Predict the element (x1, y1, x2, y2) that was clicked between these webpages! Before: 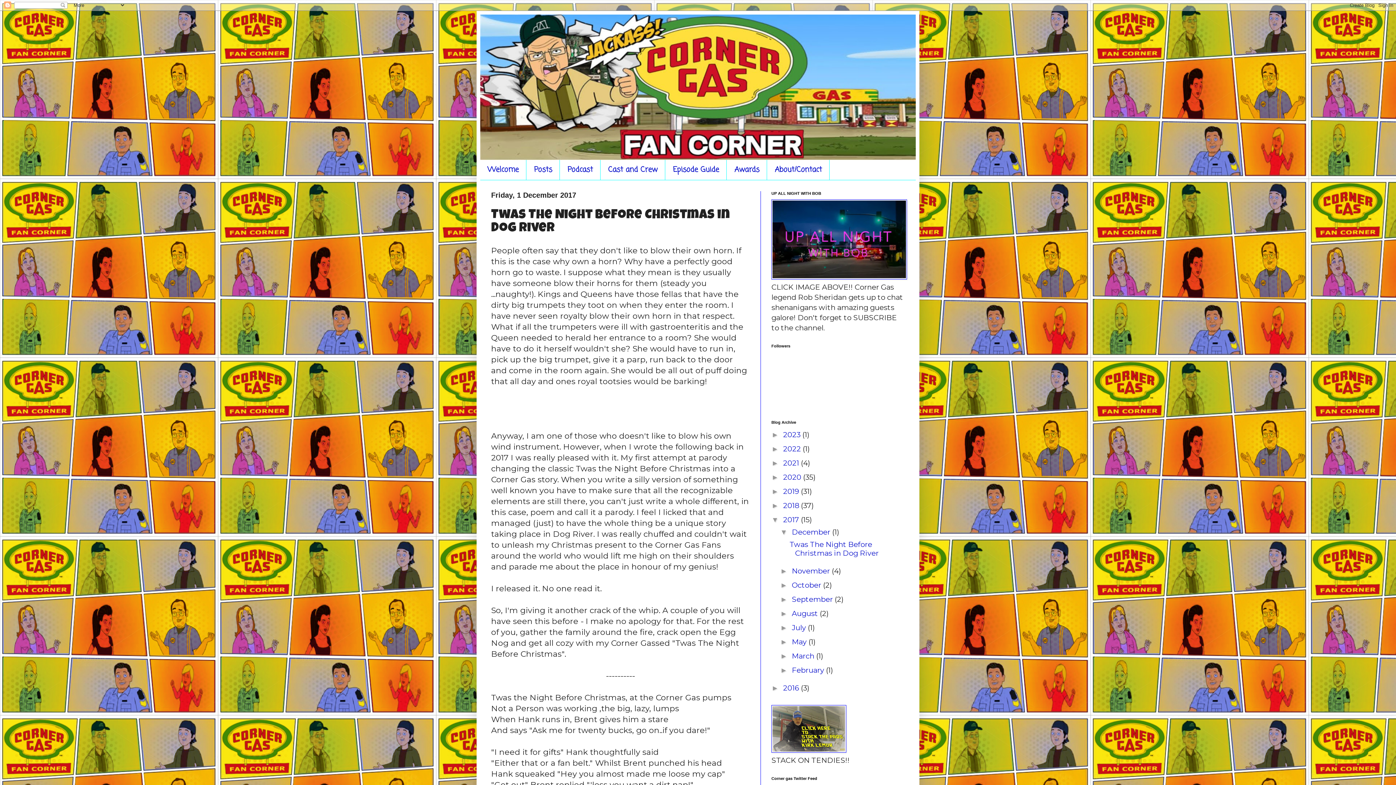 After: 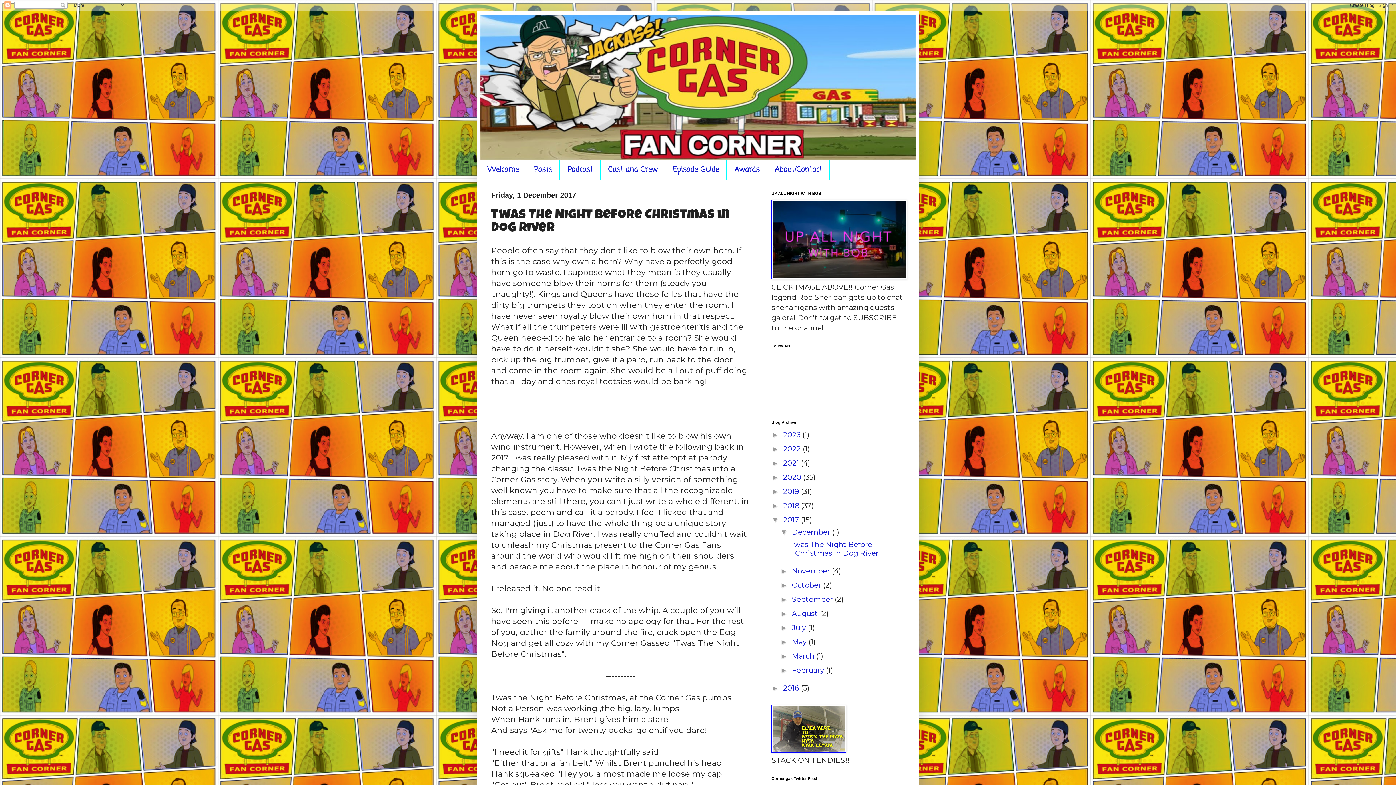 Action: bbox: (789, 540, 878, 557) label: Twas The Night Before Christmas in Dog River